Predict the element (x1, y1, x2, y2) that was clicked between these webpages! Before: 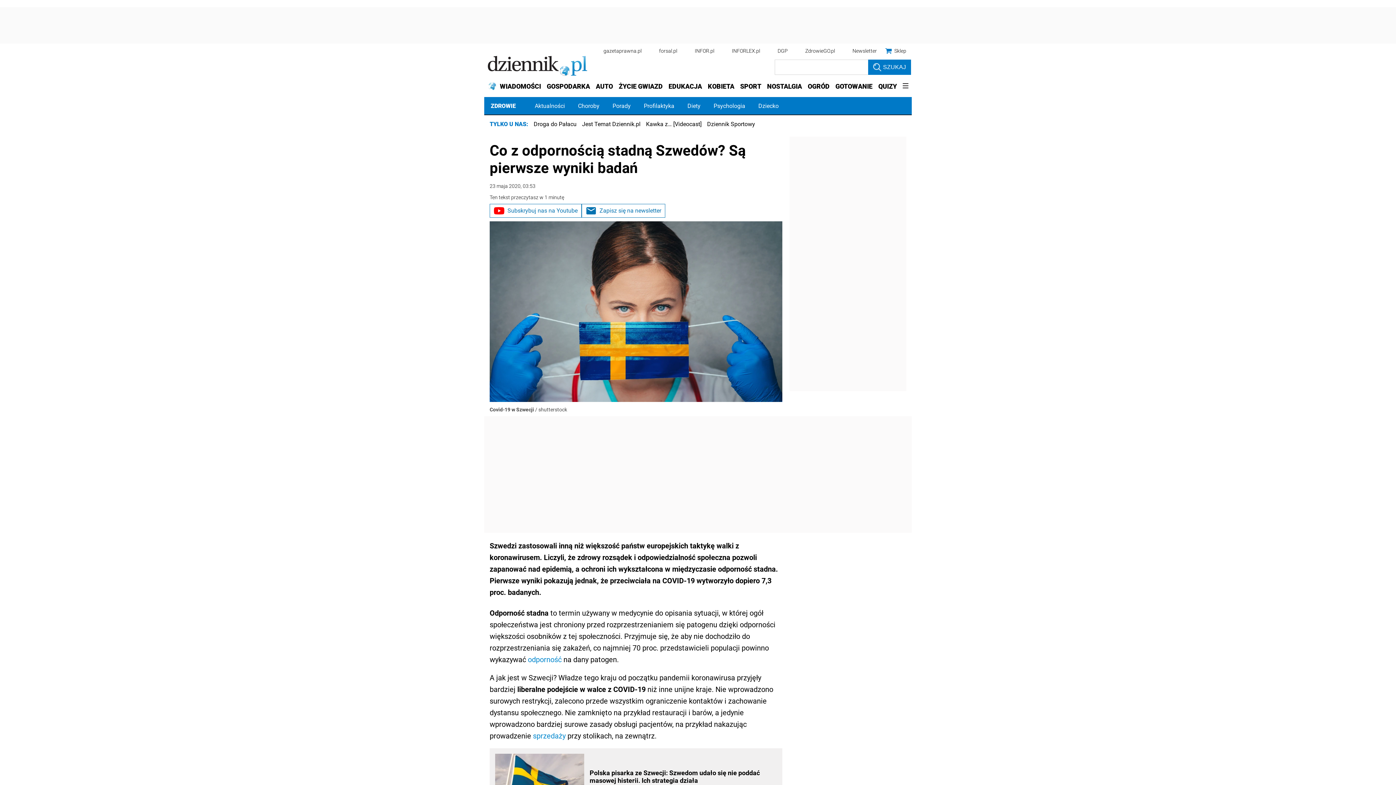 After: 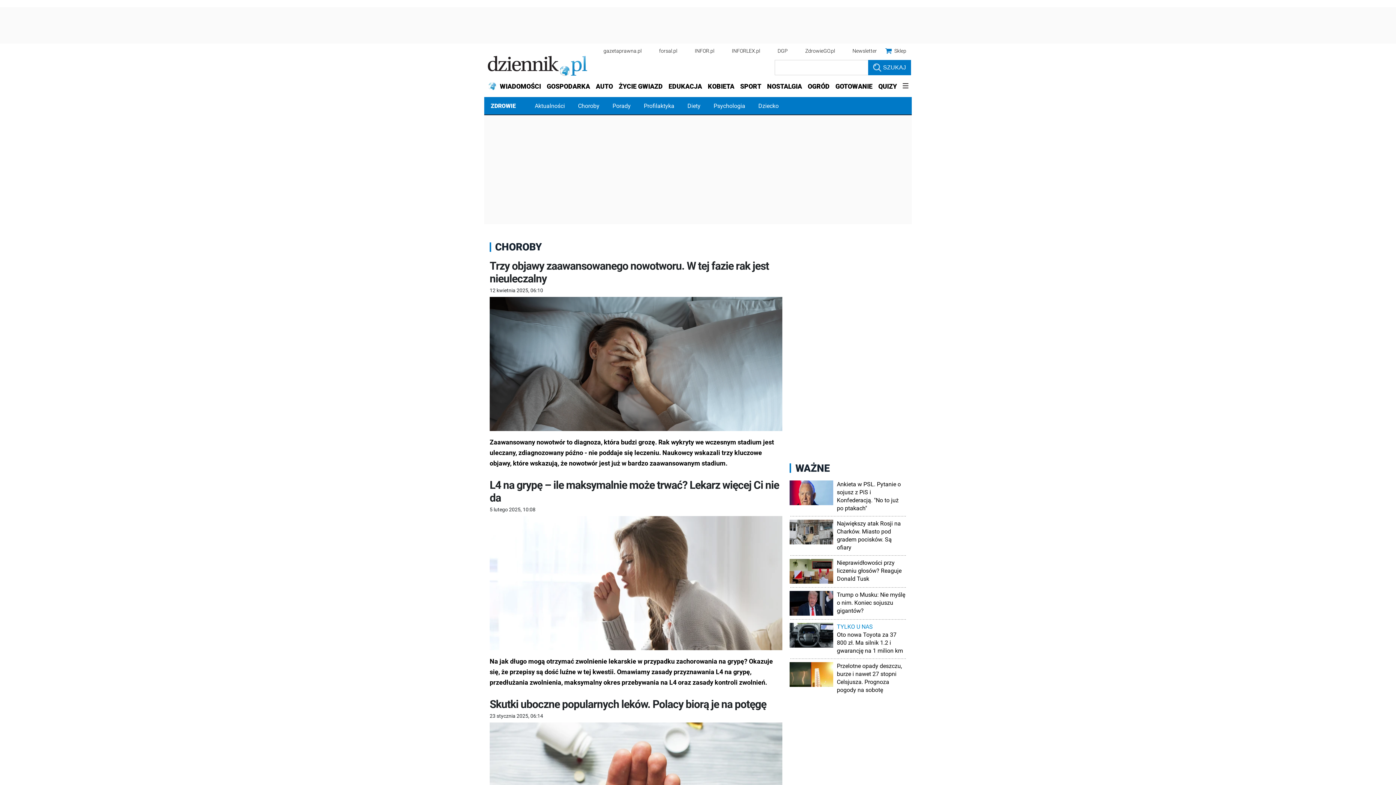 Action: bbox: (571, 97, 606, 115) label: Choroby